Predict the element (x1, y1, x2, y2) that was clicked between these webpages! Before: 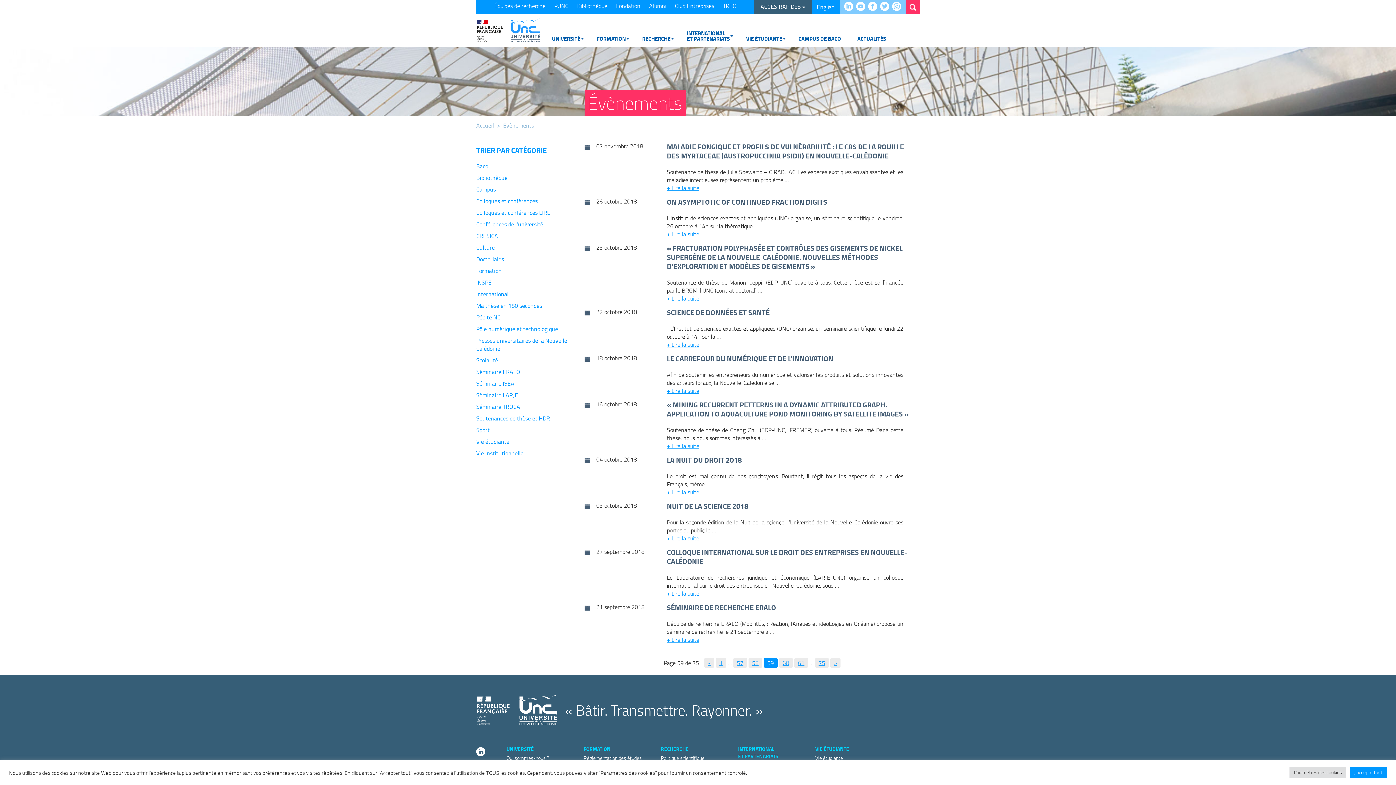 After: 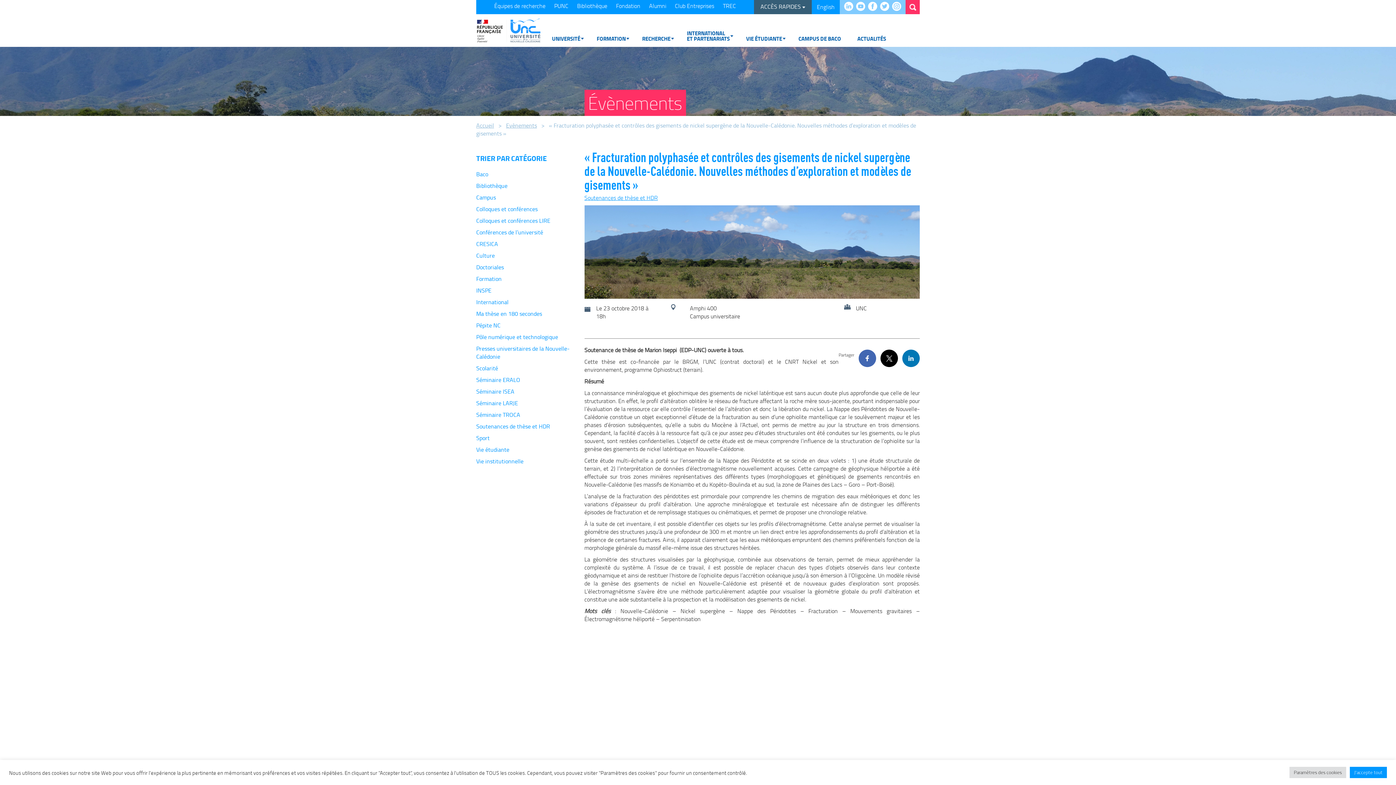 Action: bbox: (667, 242, 902, 271) label: « FRACTURATION POLYPHASÉE ET CONTRÔLES DES GISEMENTS DE NICKEL SUPERGÈNE DE LA NOUVELLE-CALÉDONIE. NOUVELLES MÉTHODES D’EXPLORATION ET MODÈLES DE GISEMENTS »